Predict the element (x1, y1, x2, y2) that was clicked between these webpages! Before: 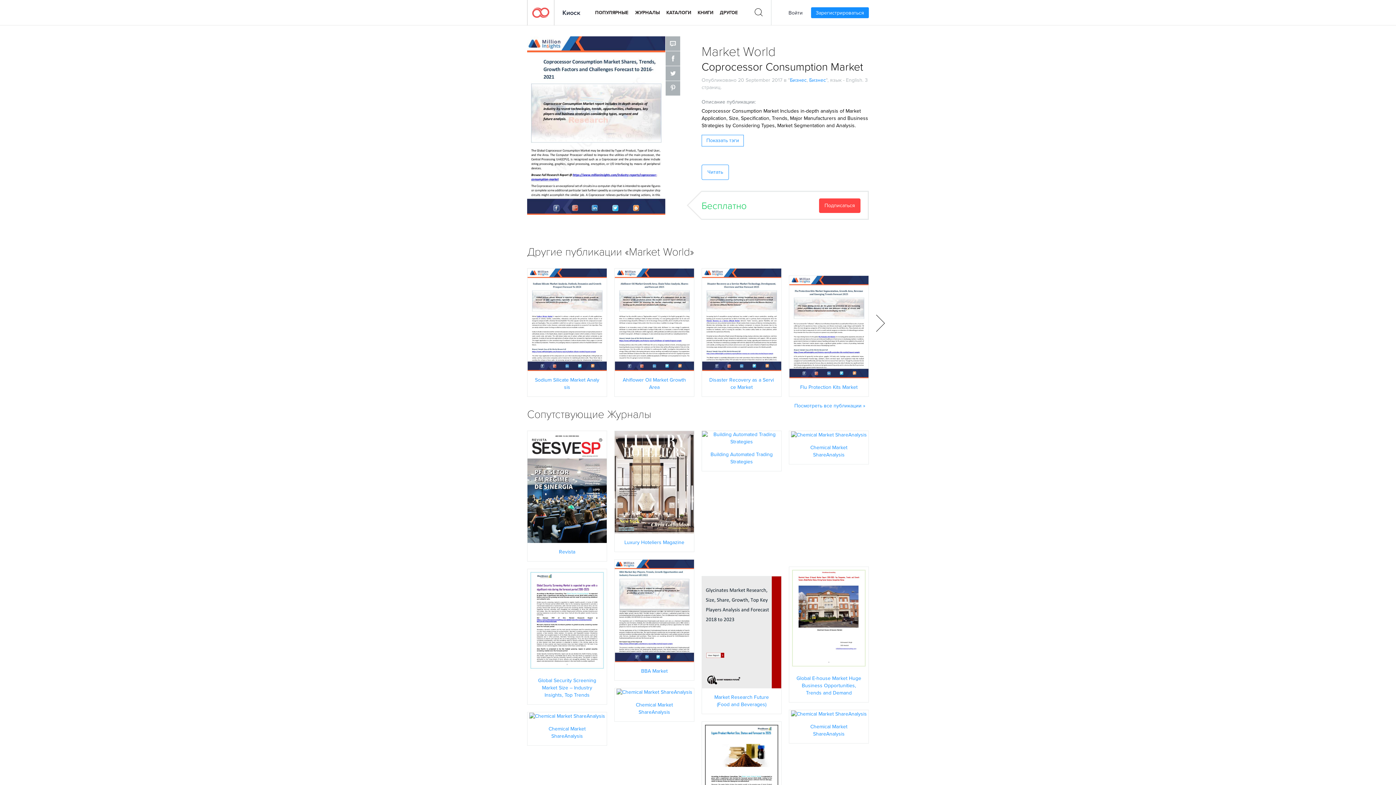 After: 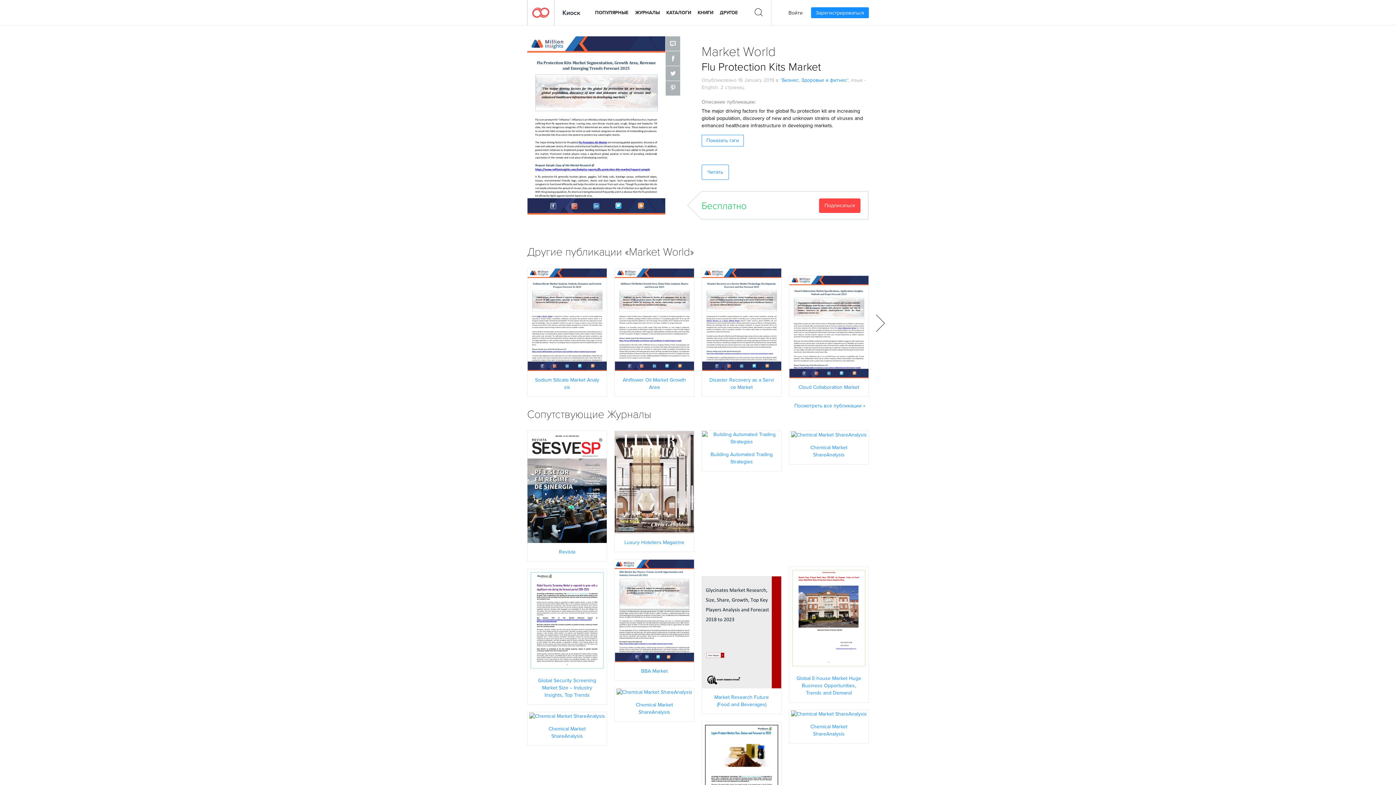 Action: bbox: (789, 323, 868, 330) label: ЧИТАТЬ СЕЙЧАС